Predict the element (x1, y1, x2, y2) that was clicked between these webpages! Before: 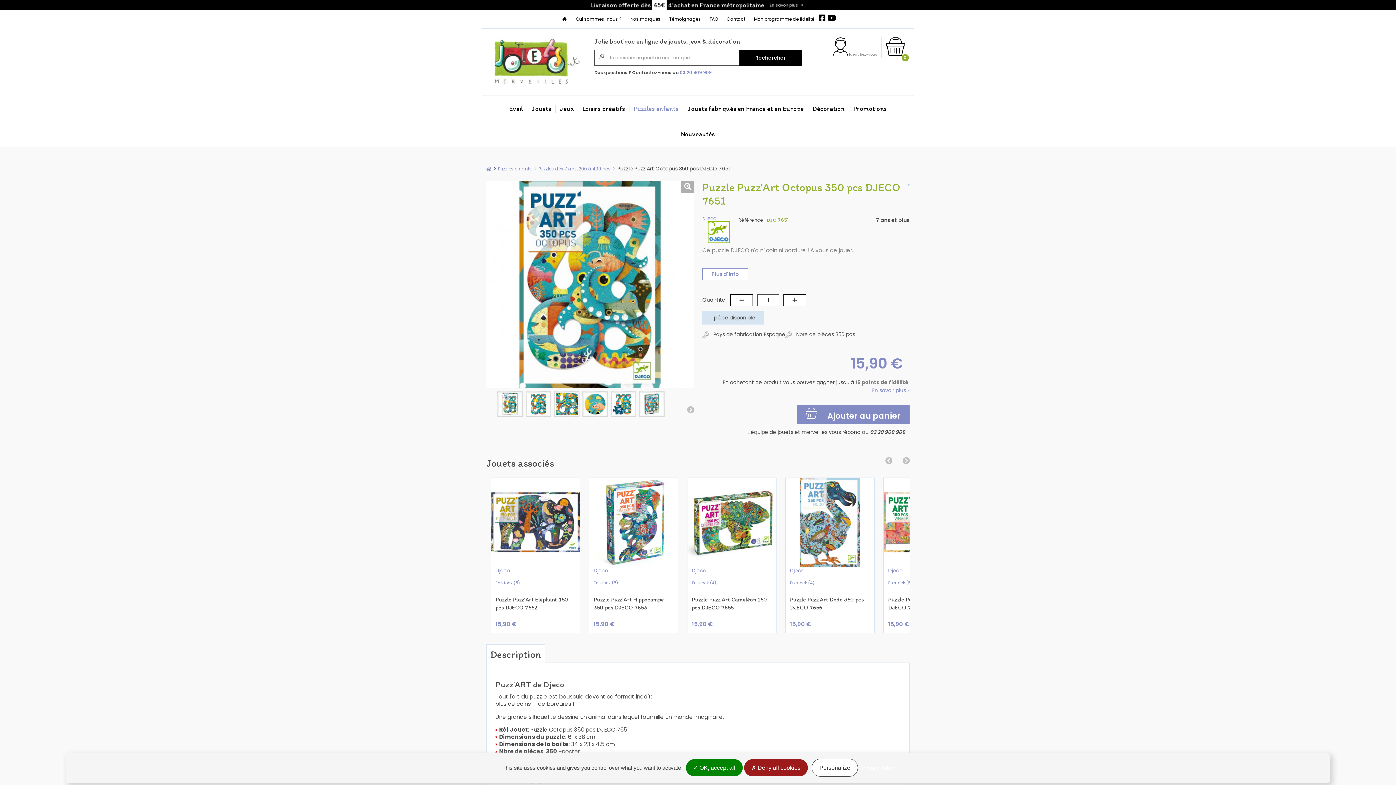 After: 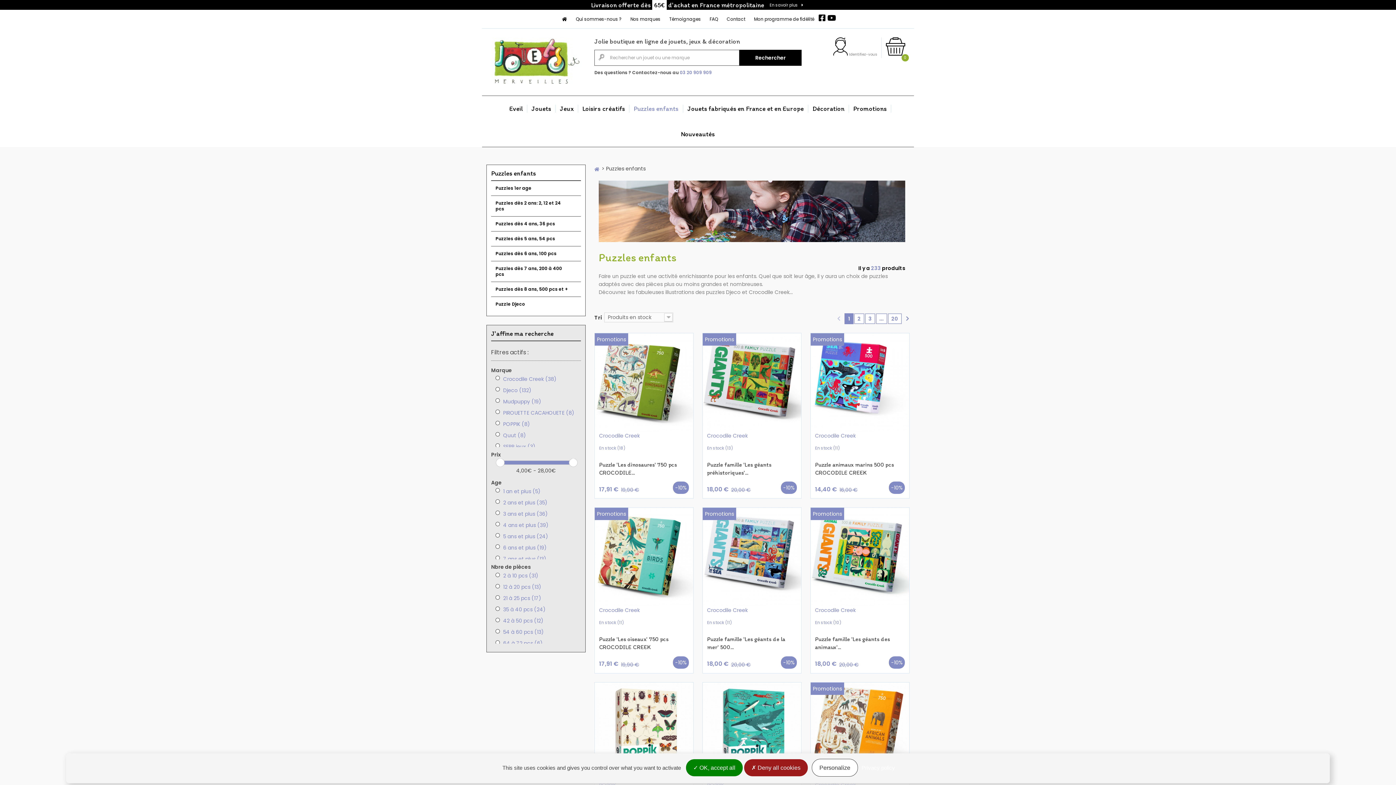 Action: bbox: (498, 165, 532, 173) label: Puzzles enfants